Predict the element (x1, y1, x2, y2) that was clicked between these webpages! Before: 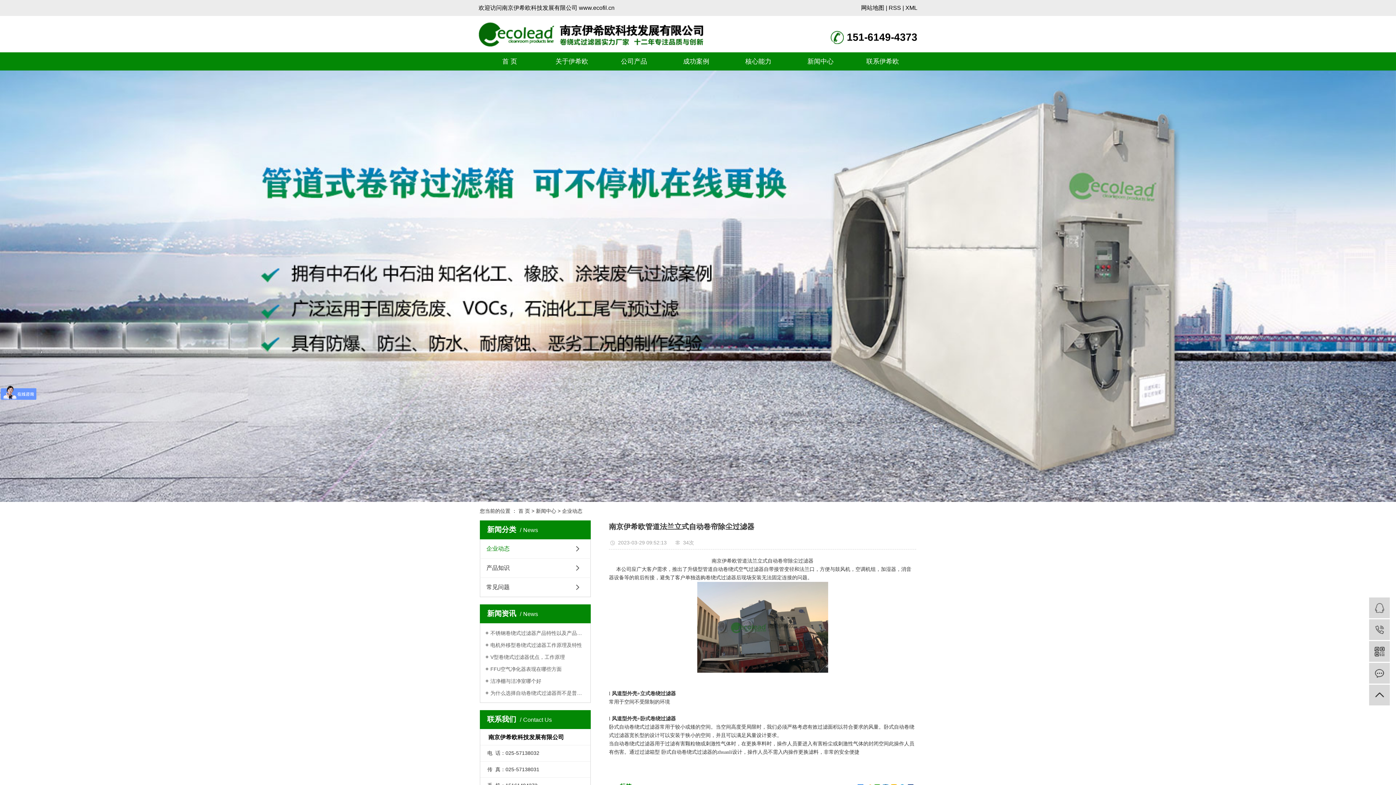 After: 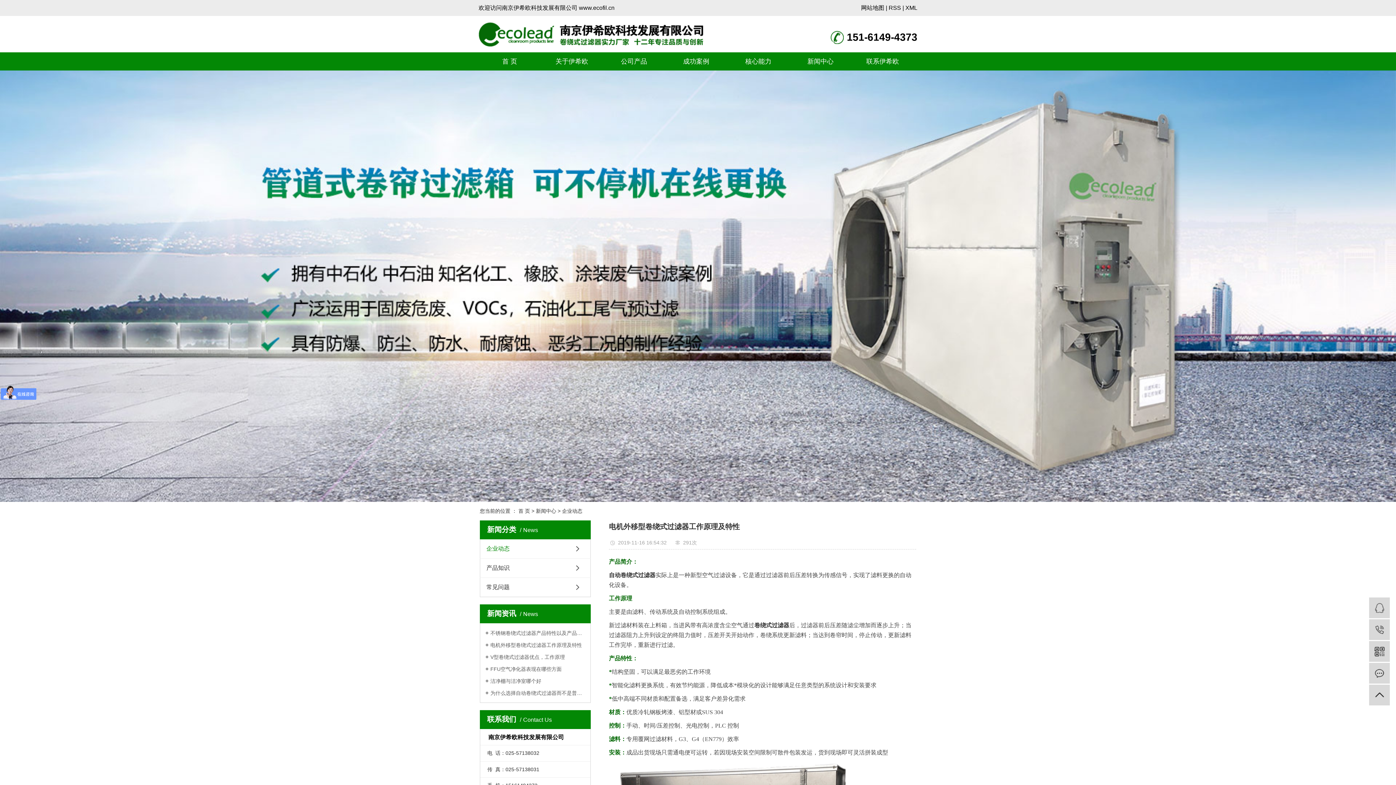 Action: bbox: (485, 641, 585, 648) label: 电机外移型卷绕式过滤器工作原理及特性